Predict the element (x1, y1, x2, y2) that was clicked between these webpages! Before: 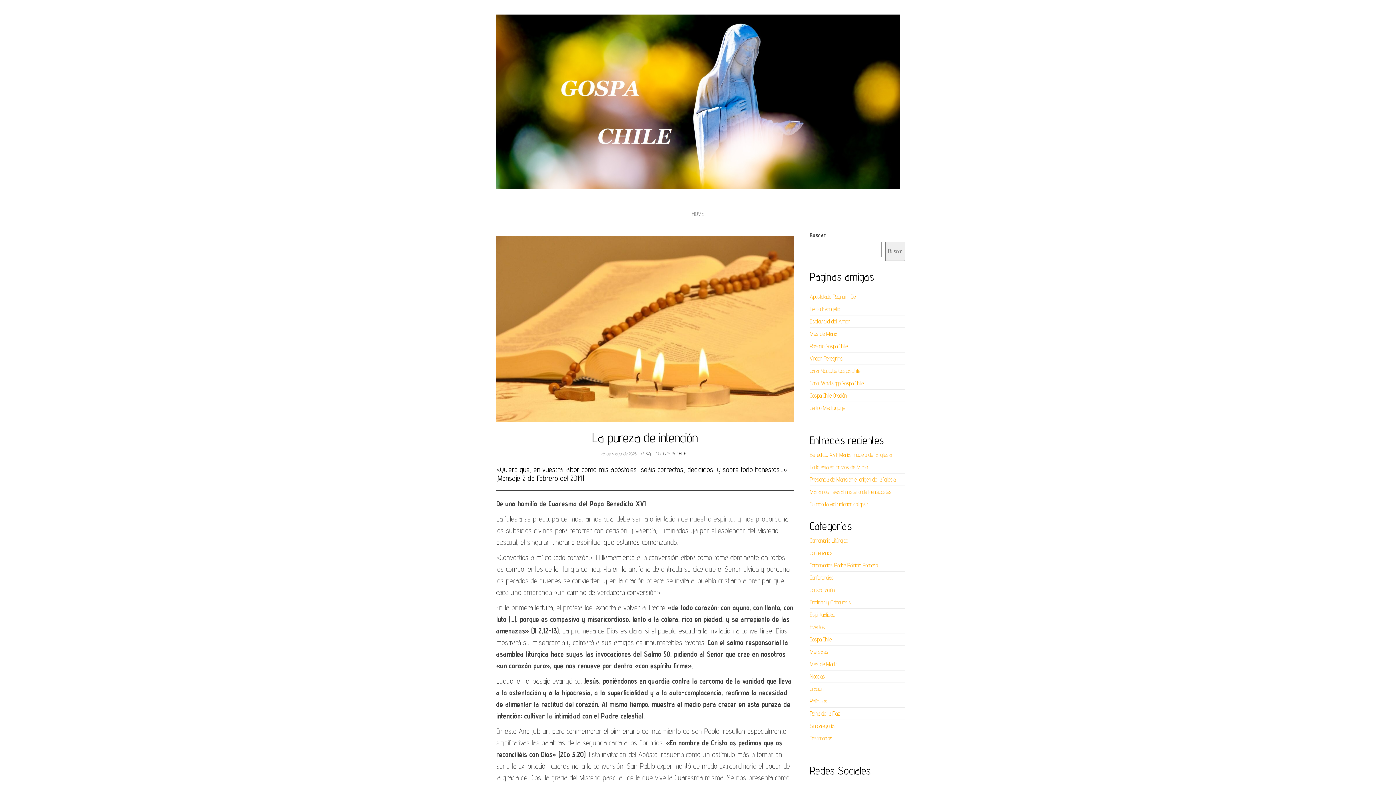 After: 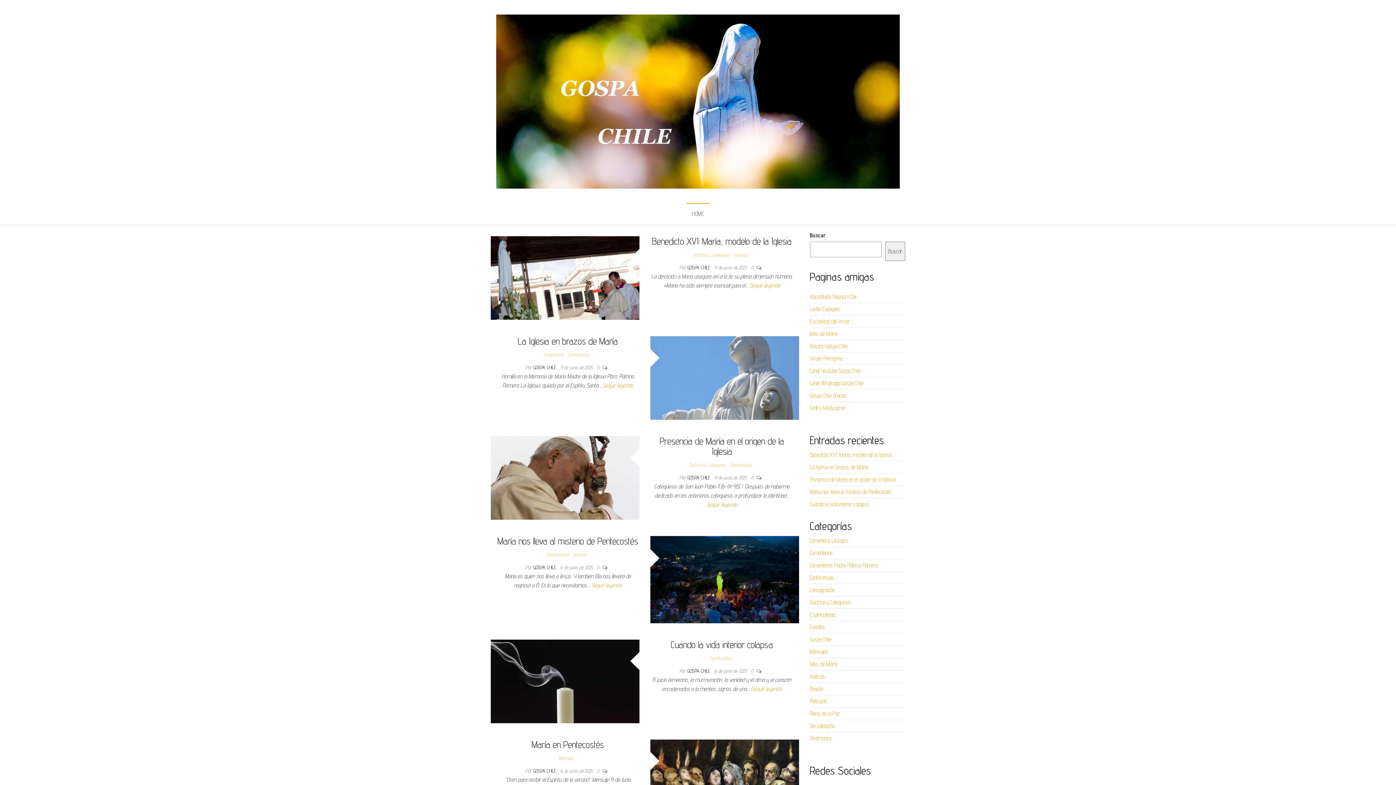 Action: label: HOME bbox: (686, 203, 709, 225)